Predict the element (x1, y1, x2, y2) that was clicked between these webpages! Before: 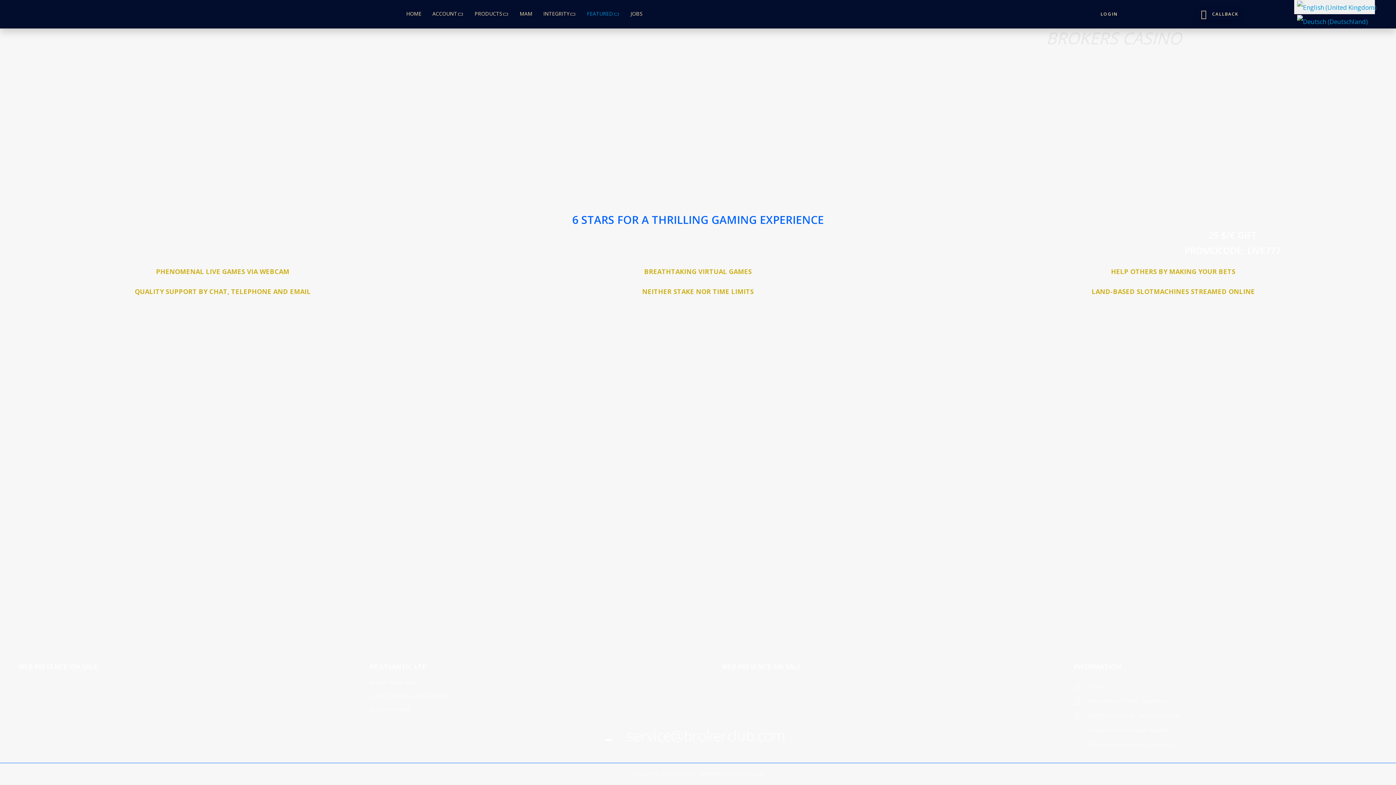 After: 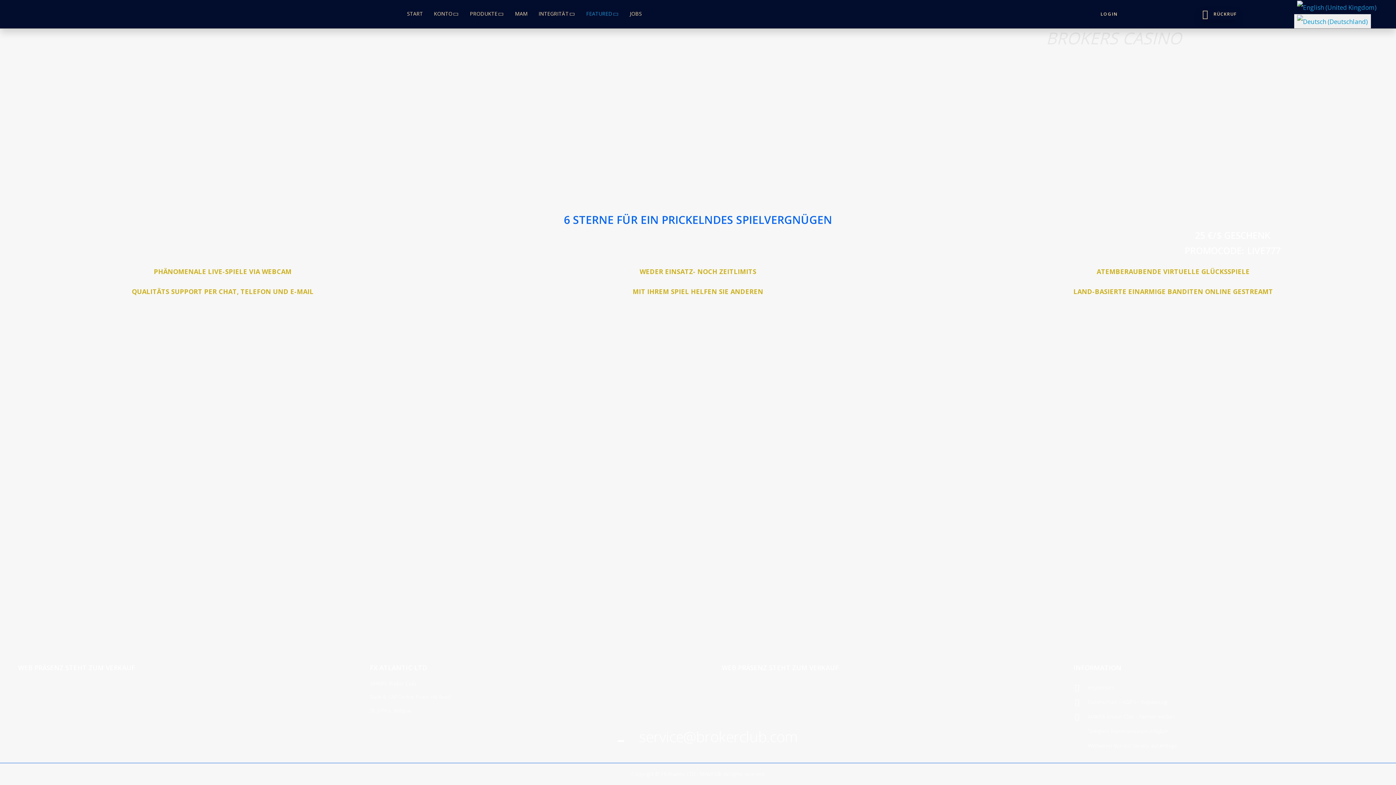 Action: bbox: (1294, 13, 1371, 28)